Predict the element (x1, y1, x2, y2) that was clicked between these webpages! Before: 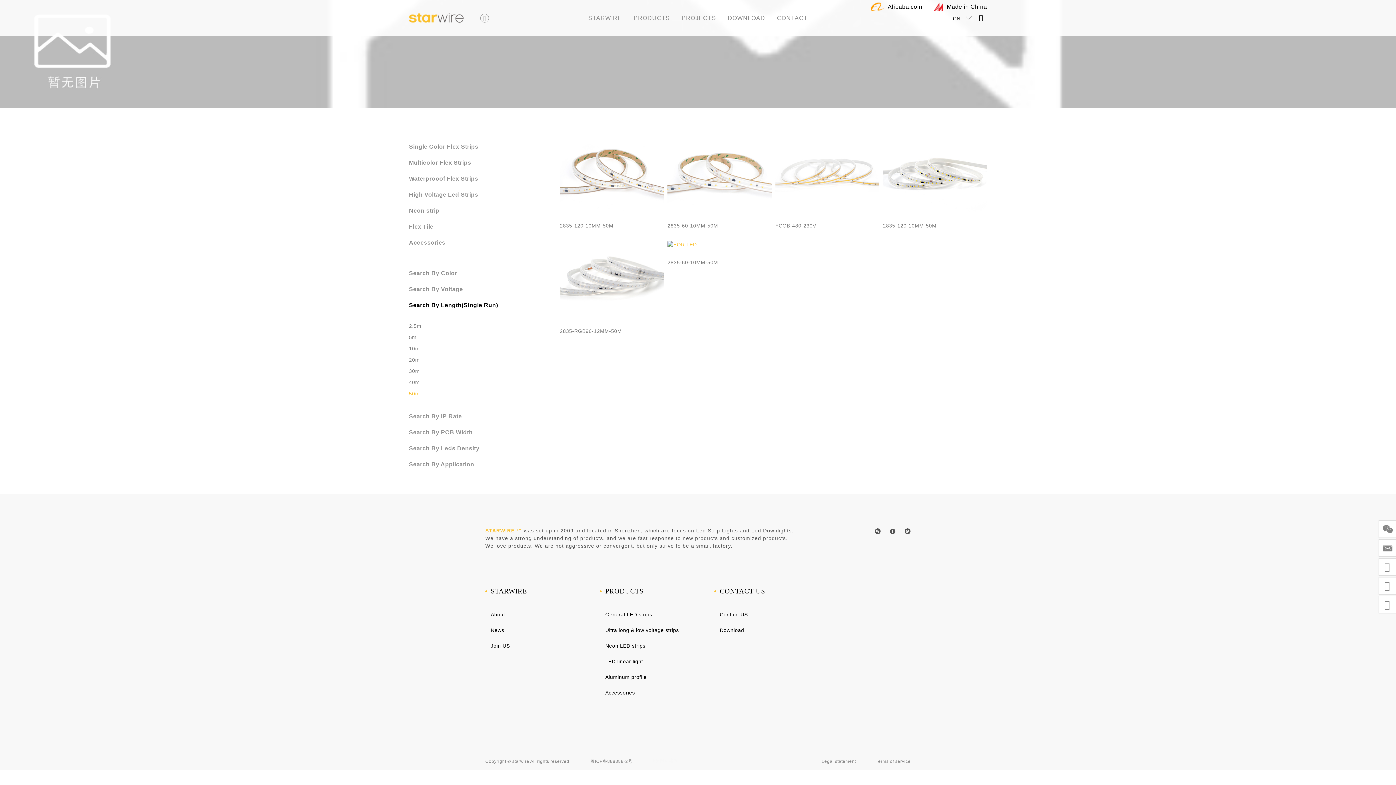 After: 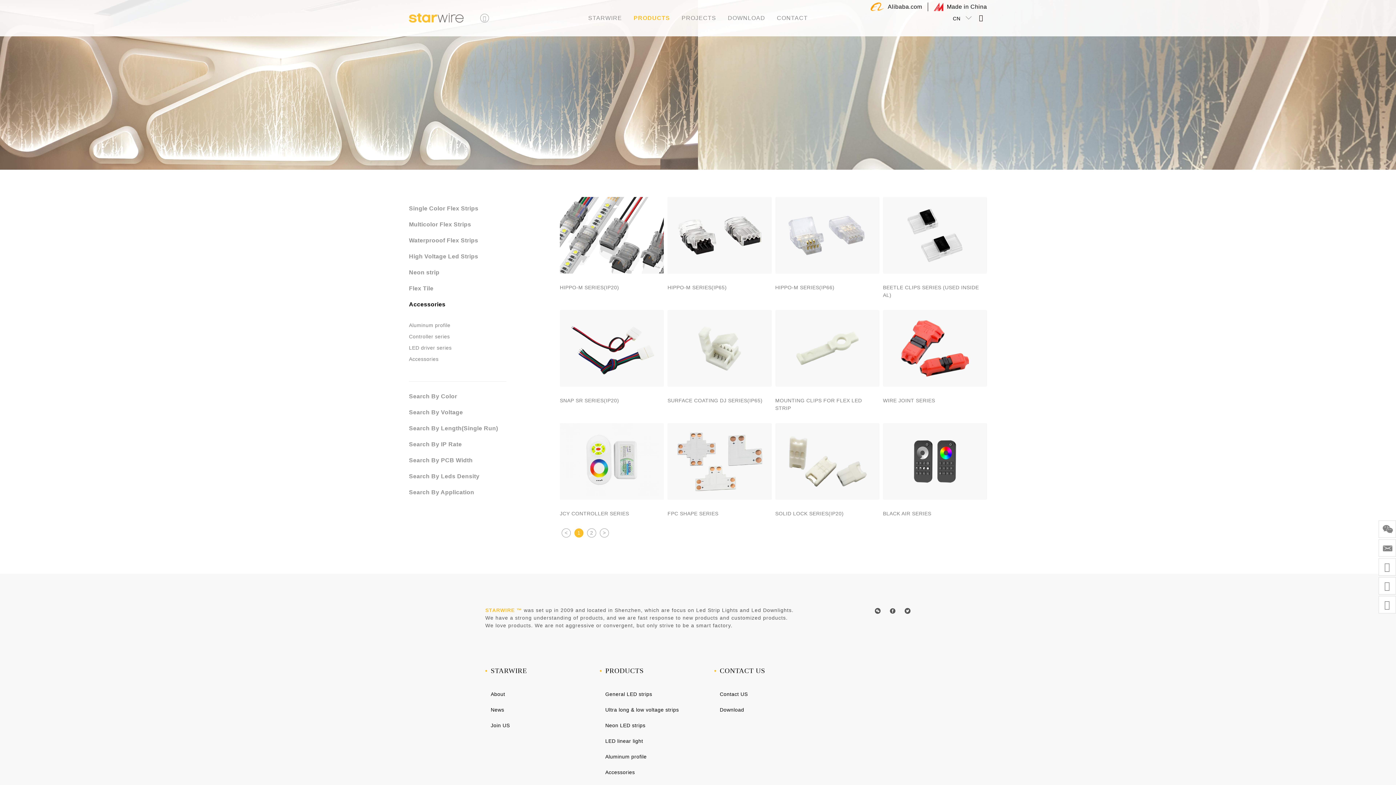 Action: label: Accessories bbox: (605, 689, 635, 697)